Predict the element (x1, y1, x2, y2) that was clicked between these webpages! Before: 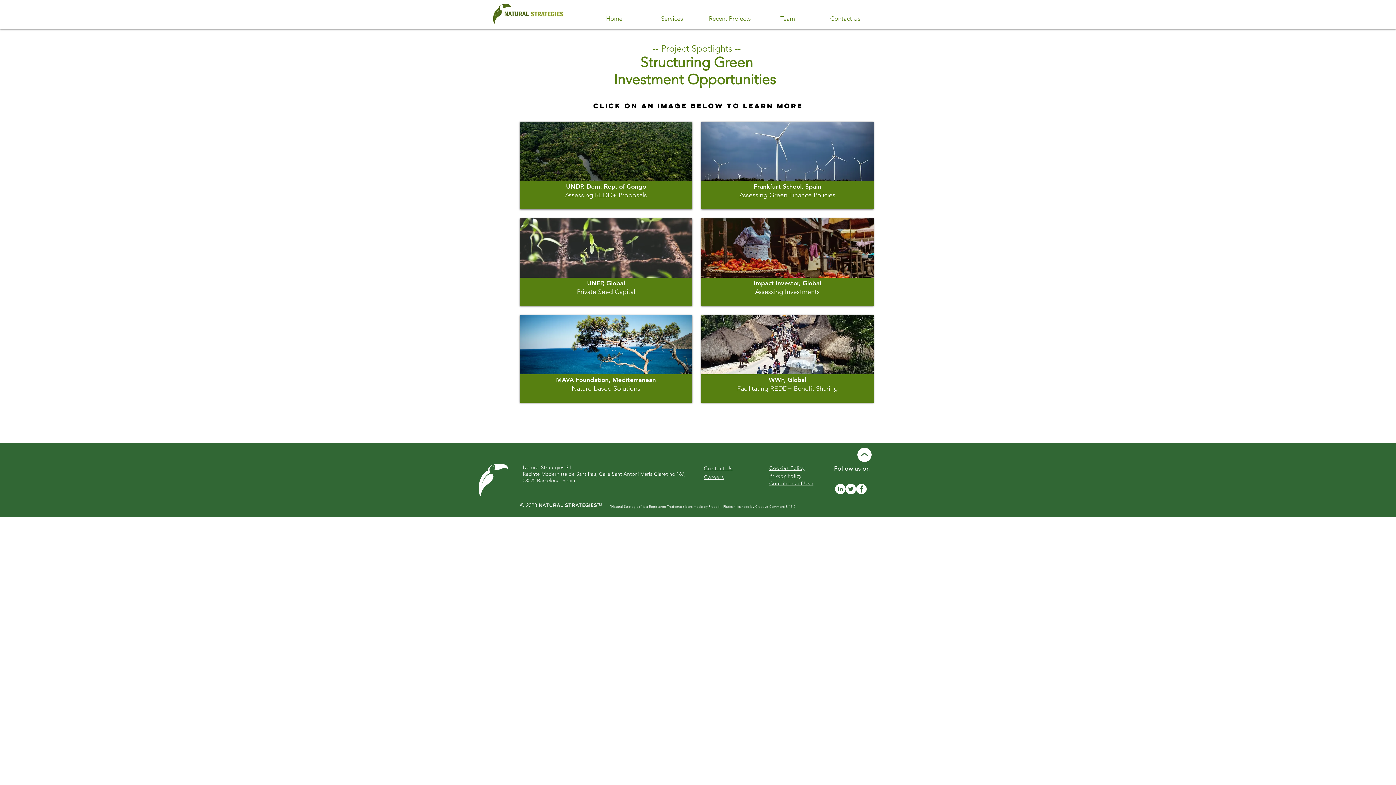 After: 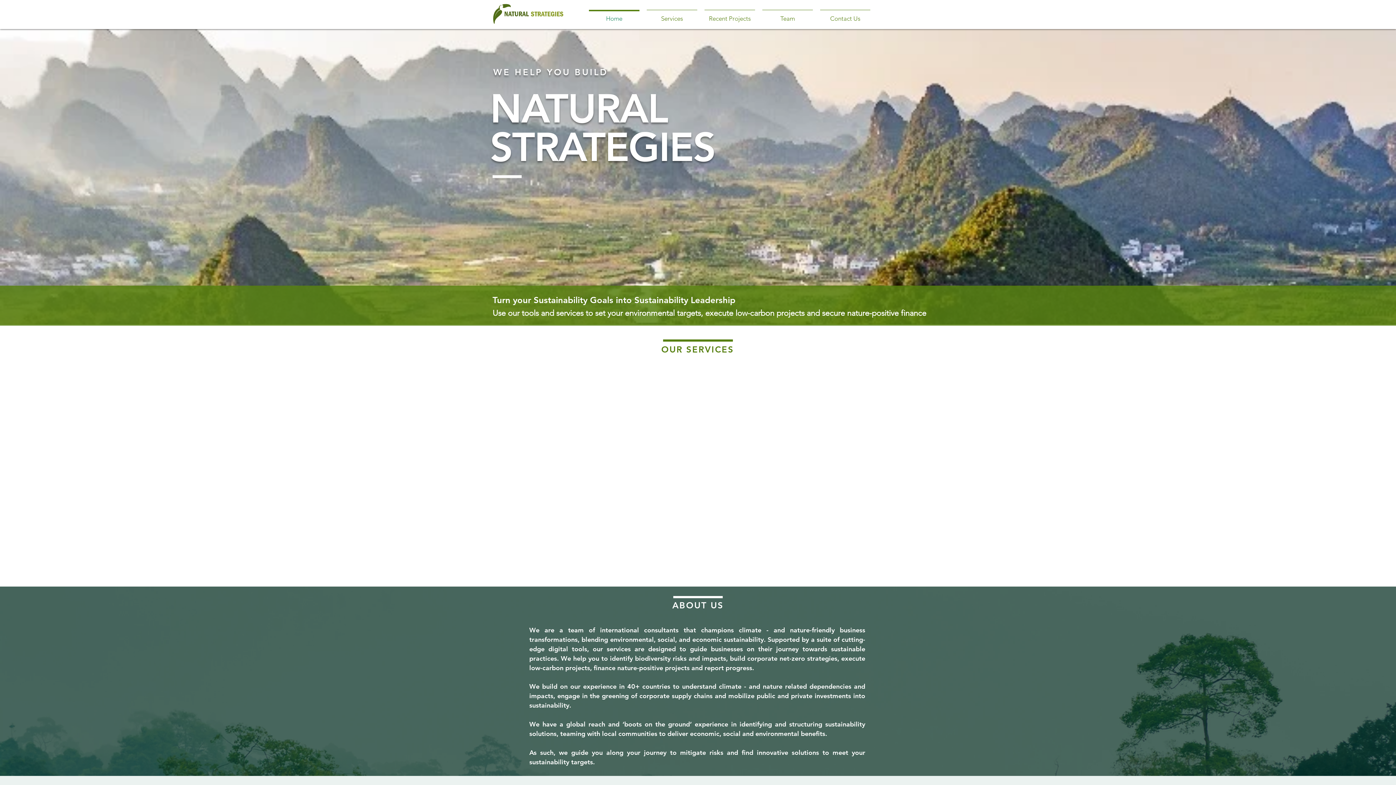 Action: label: Home bbox: (585, 9, 643, 20)